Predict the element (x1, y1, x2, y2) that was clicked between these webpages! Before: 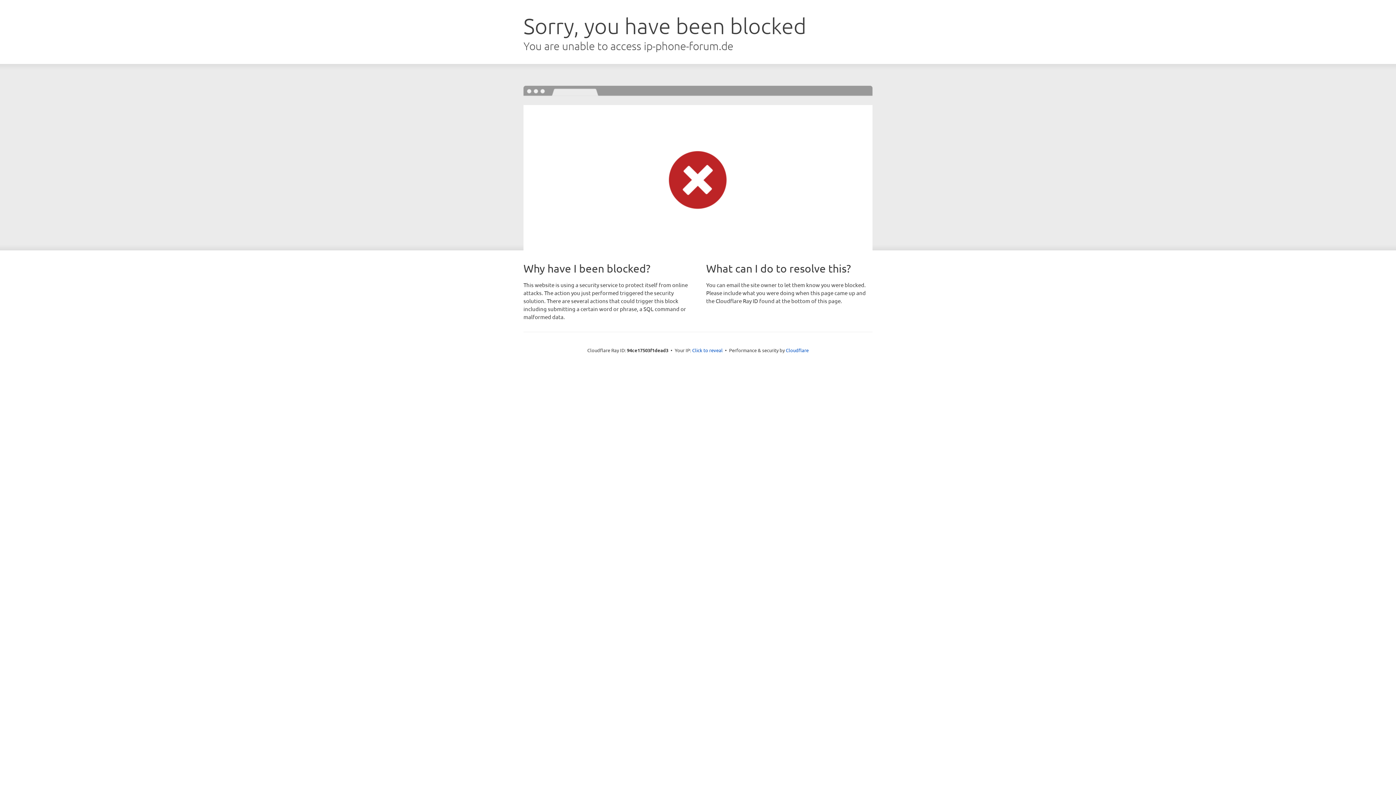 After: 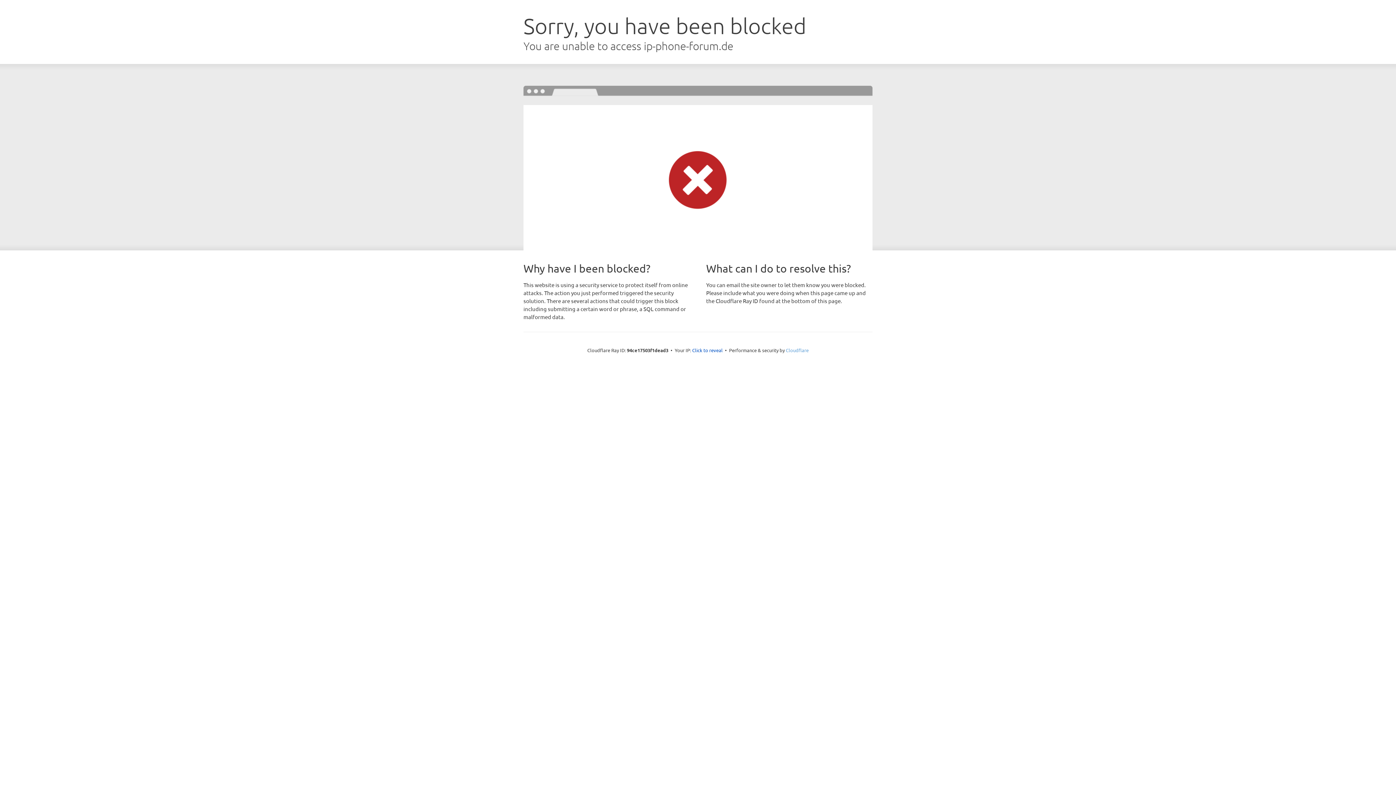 Action: label: Cloudflare bbox: (786, 347, 808, 353)